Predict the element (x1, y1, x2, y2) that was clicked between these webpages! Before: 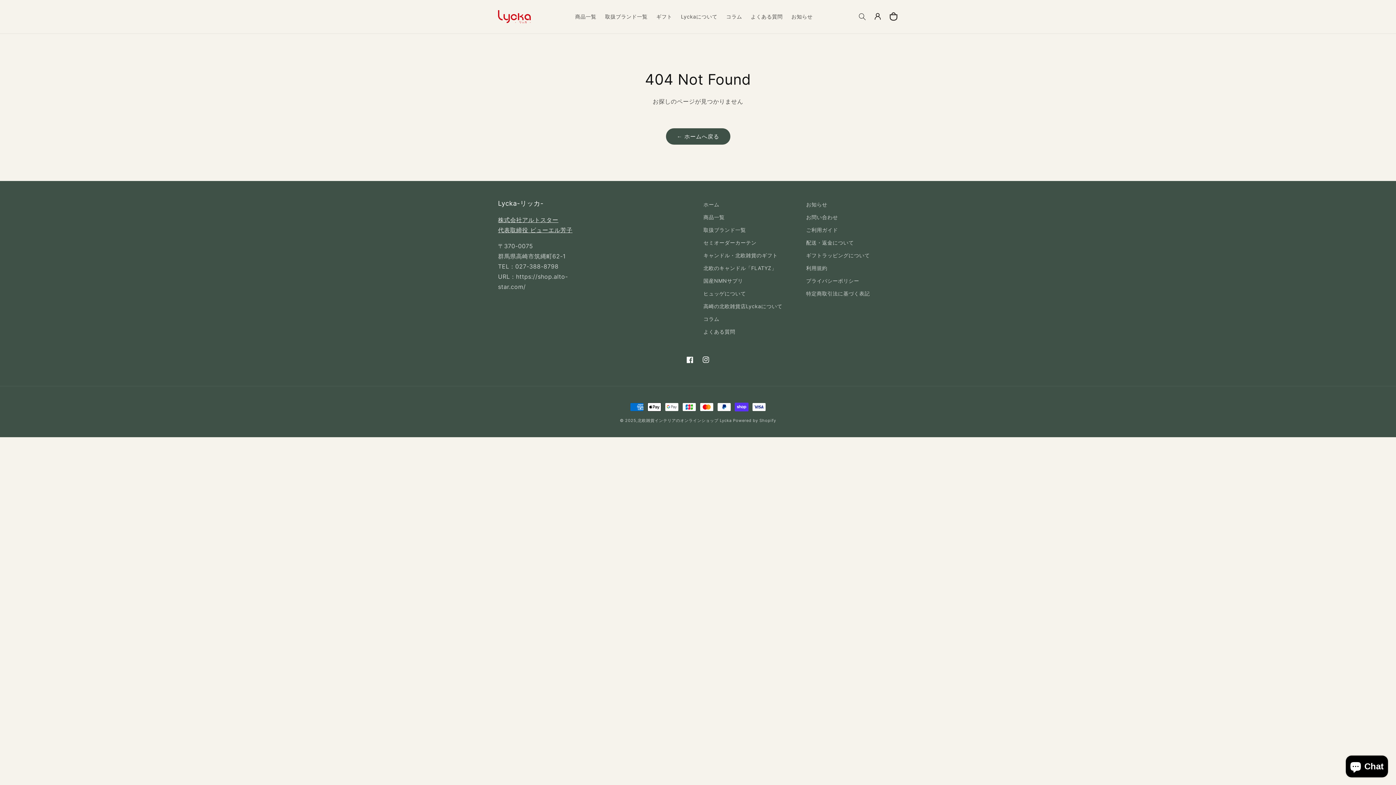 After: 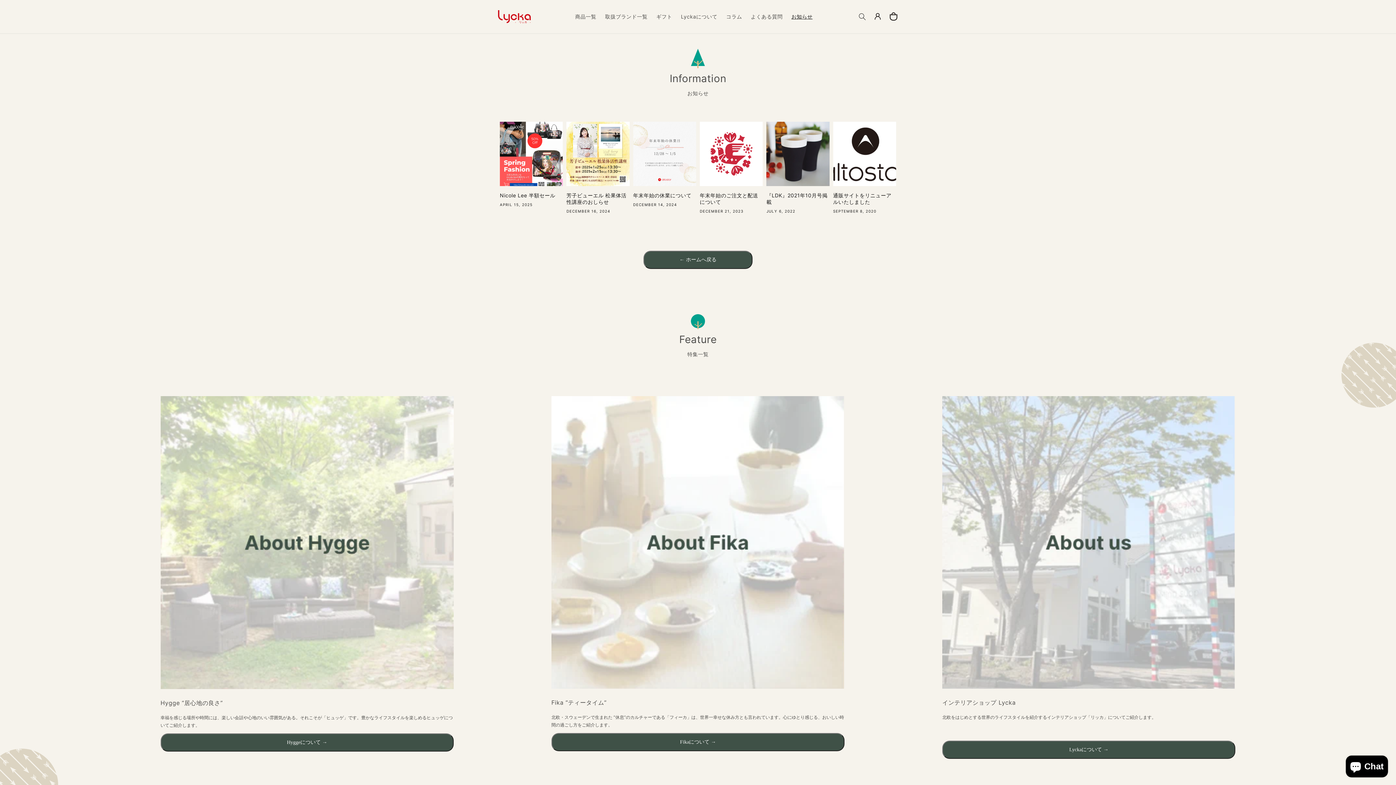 Action: bbox: (806, 200, 827, 211) label: お知らせ